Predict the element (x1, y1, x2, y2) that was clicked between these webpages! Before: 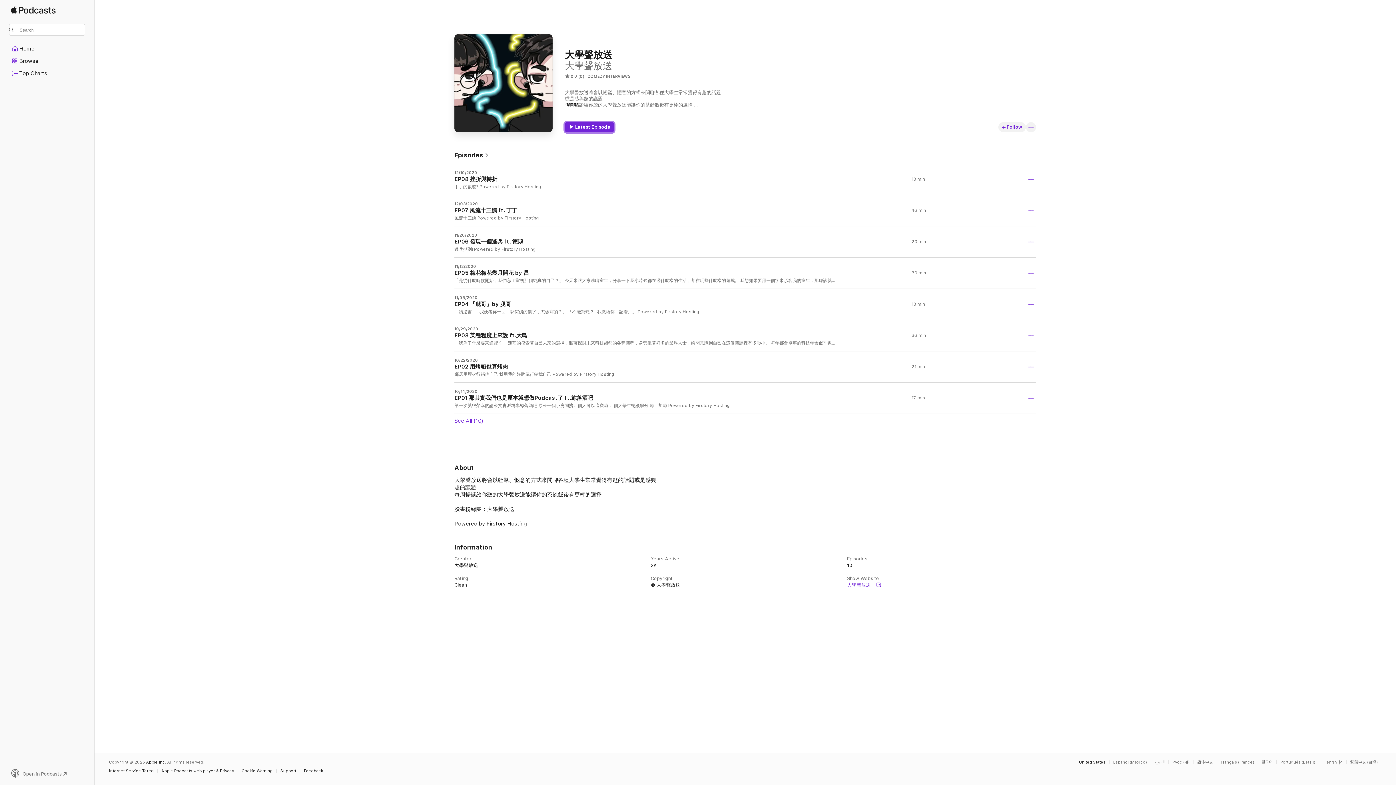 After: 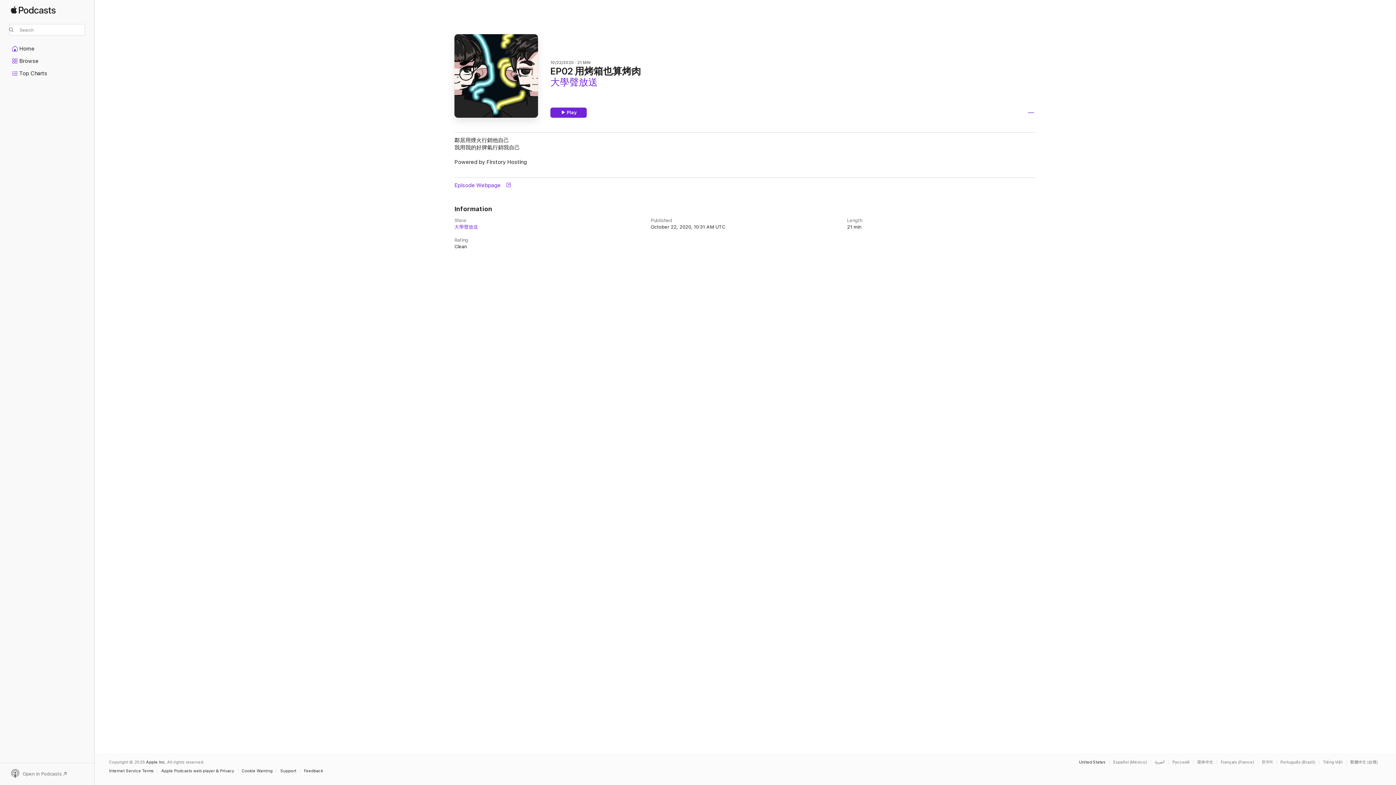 Action: bbox: (454, 351, 1036, 382) label: 10/22/2020

EP02 用烤箱也算烤肉

鄰居用煙火行銷他自己 我用我的好脾氣行銷我自己 Powered by Firstory Hosting

21 min